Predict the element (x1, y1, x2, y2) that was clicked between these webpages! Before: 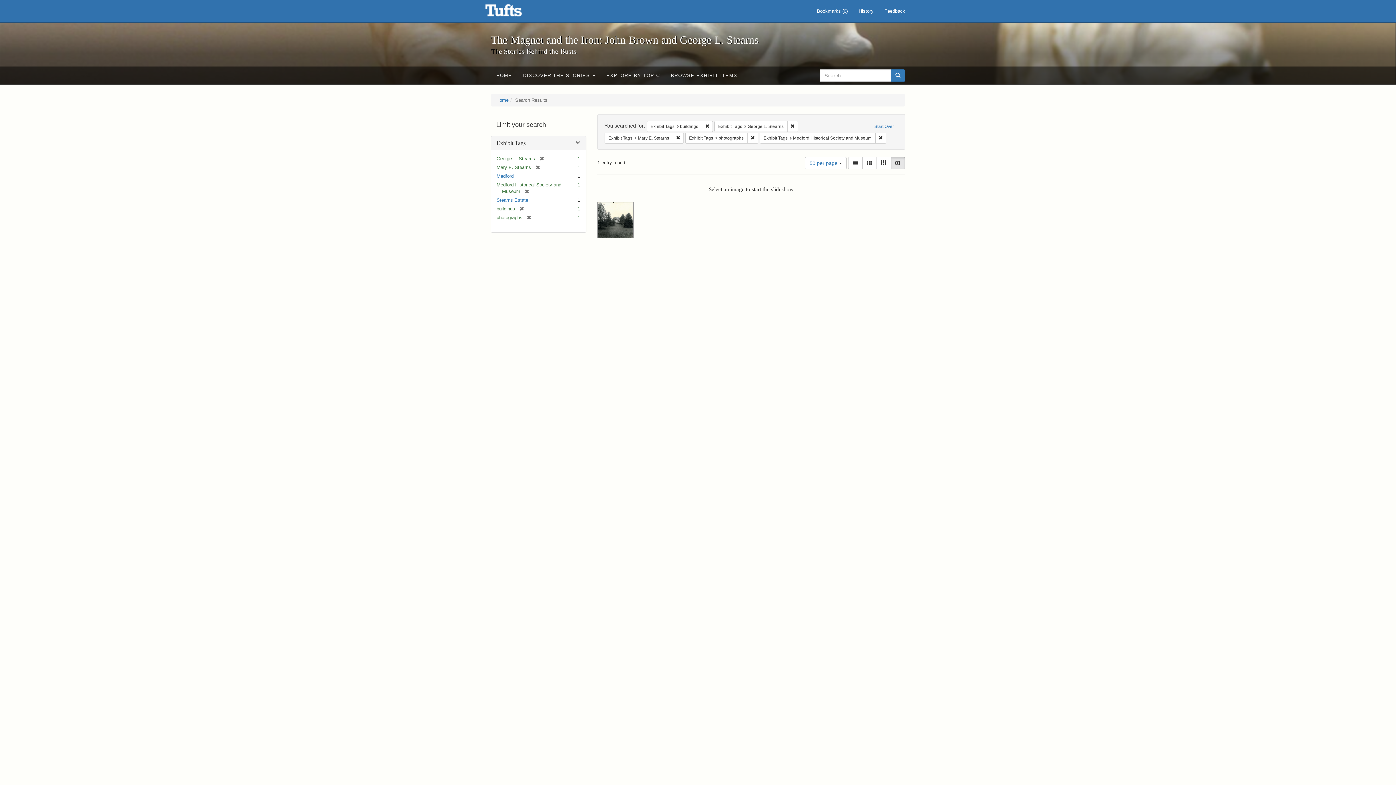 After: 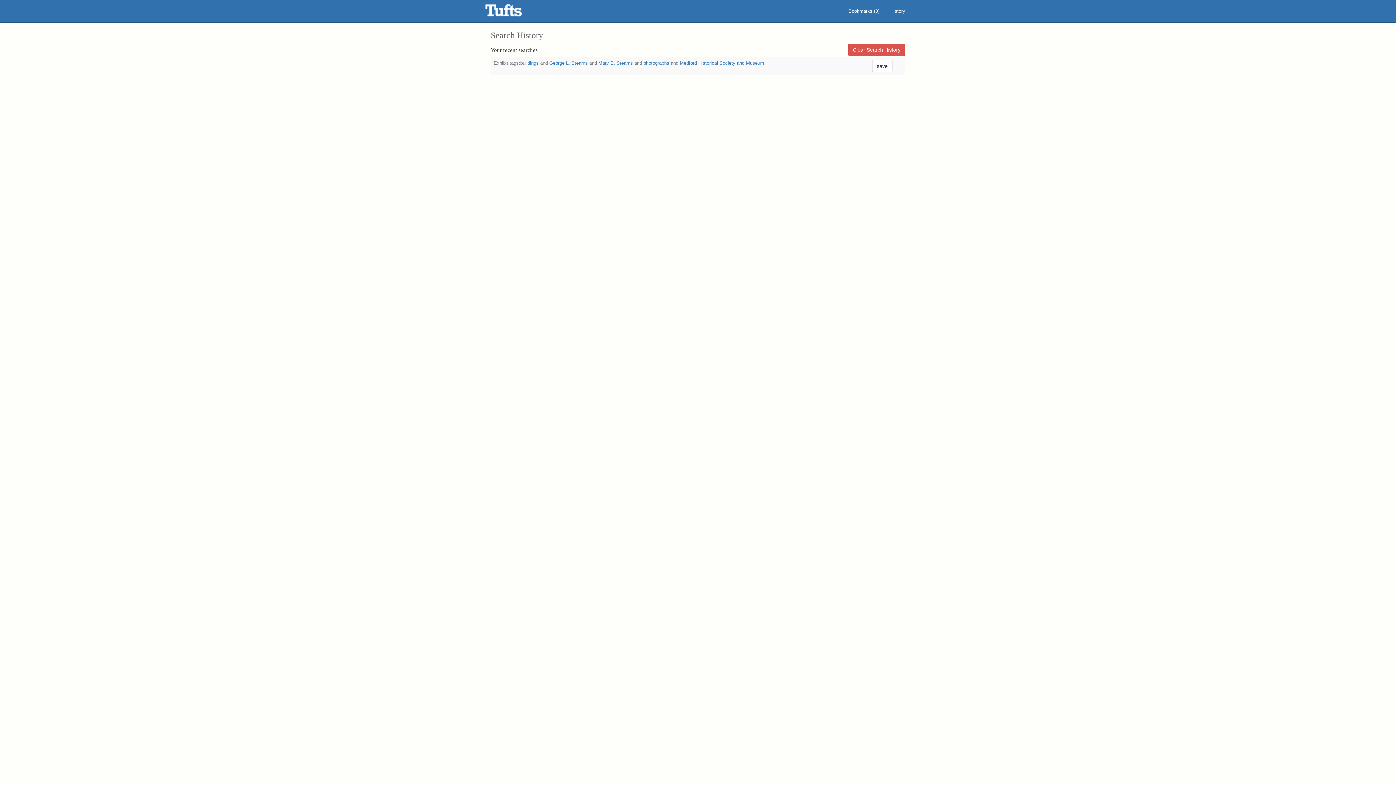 Action: bbox: (853, 0, 879, 22) label: History